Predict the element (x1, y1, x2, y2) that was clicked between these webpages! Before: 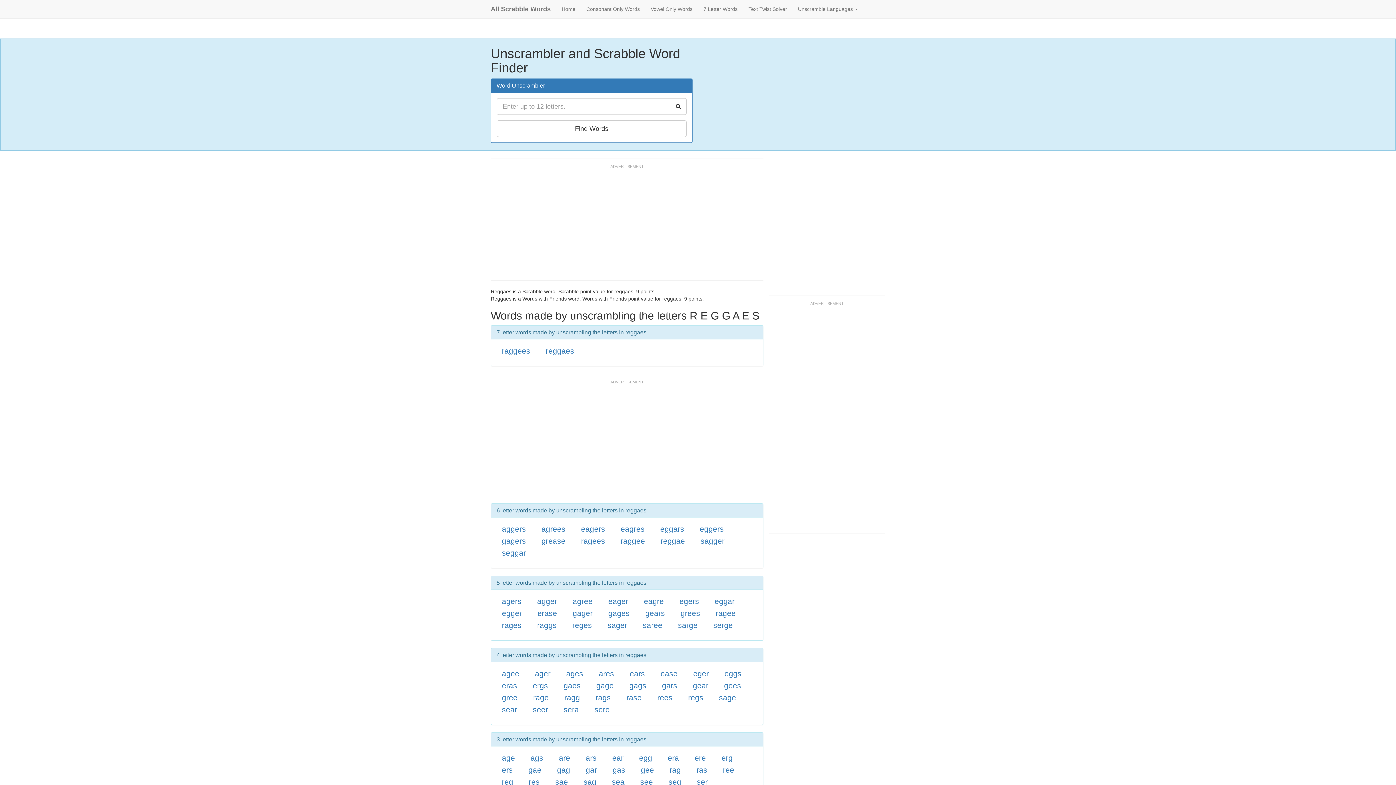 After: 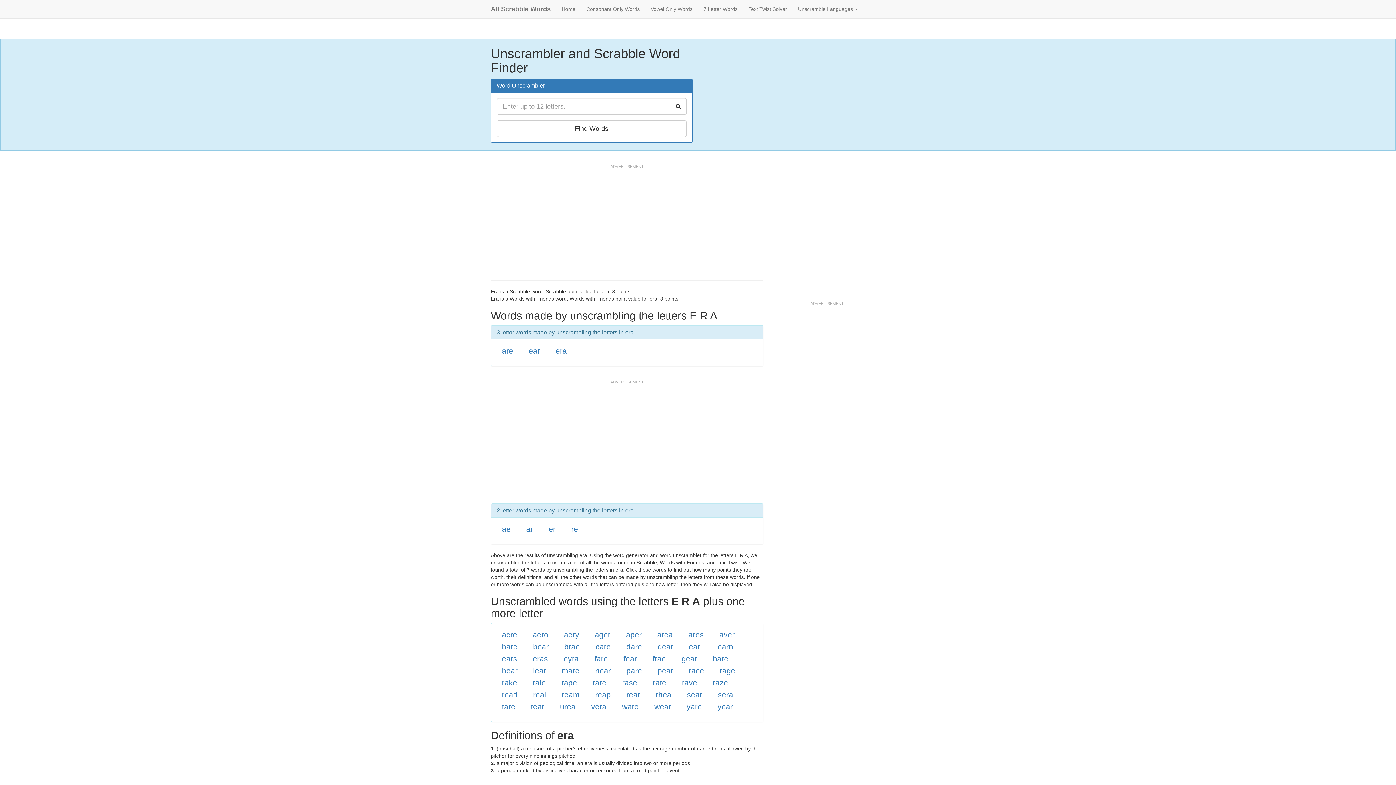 Action: label: era bbox: (667, 754, 679, 762)